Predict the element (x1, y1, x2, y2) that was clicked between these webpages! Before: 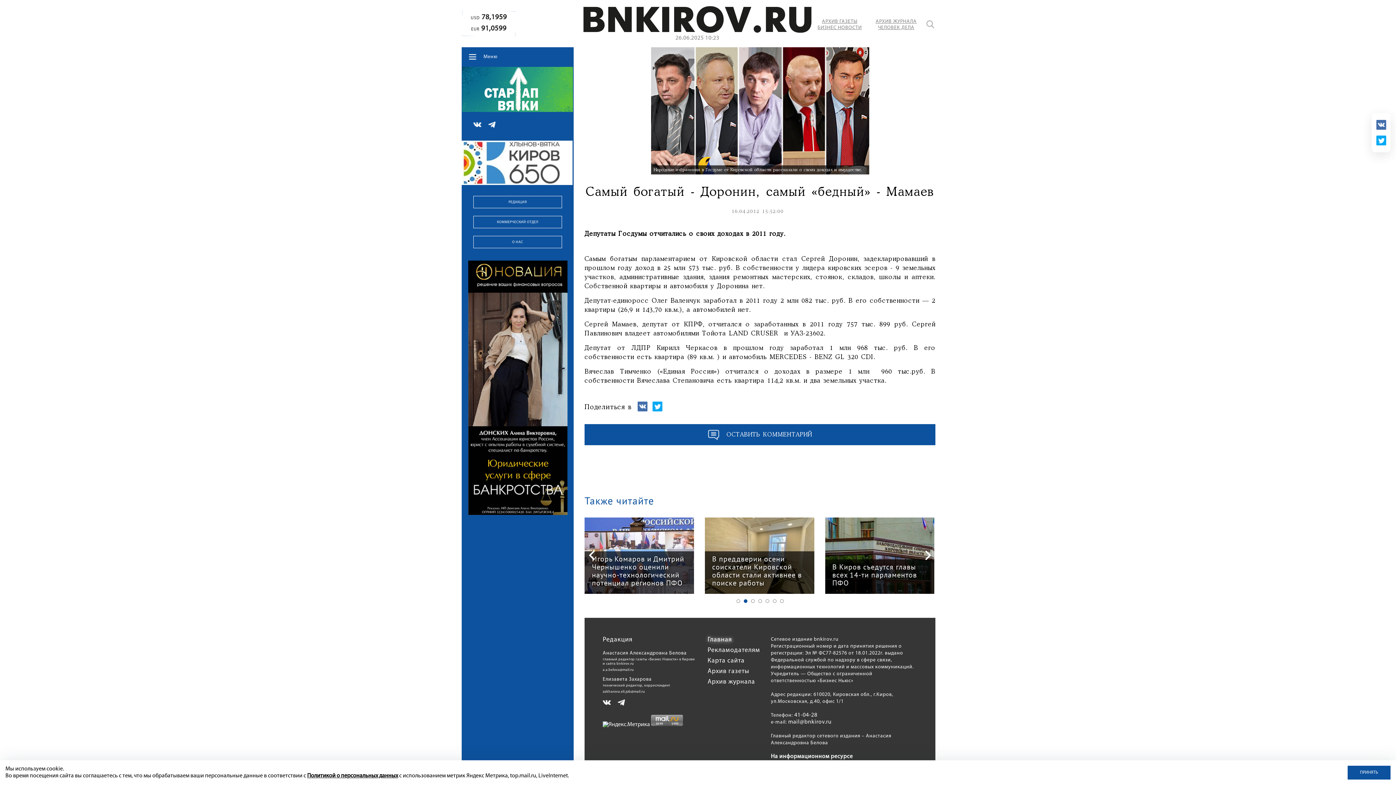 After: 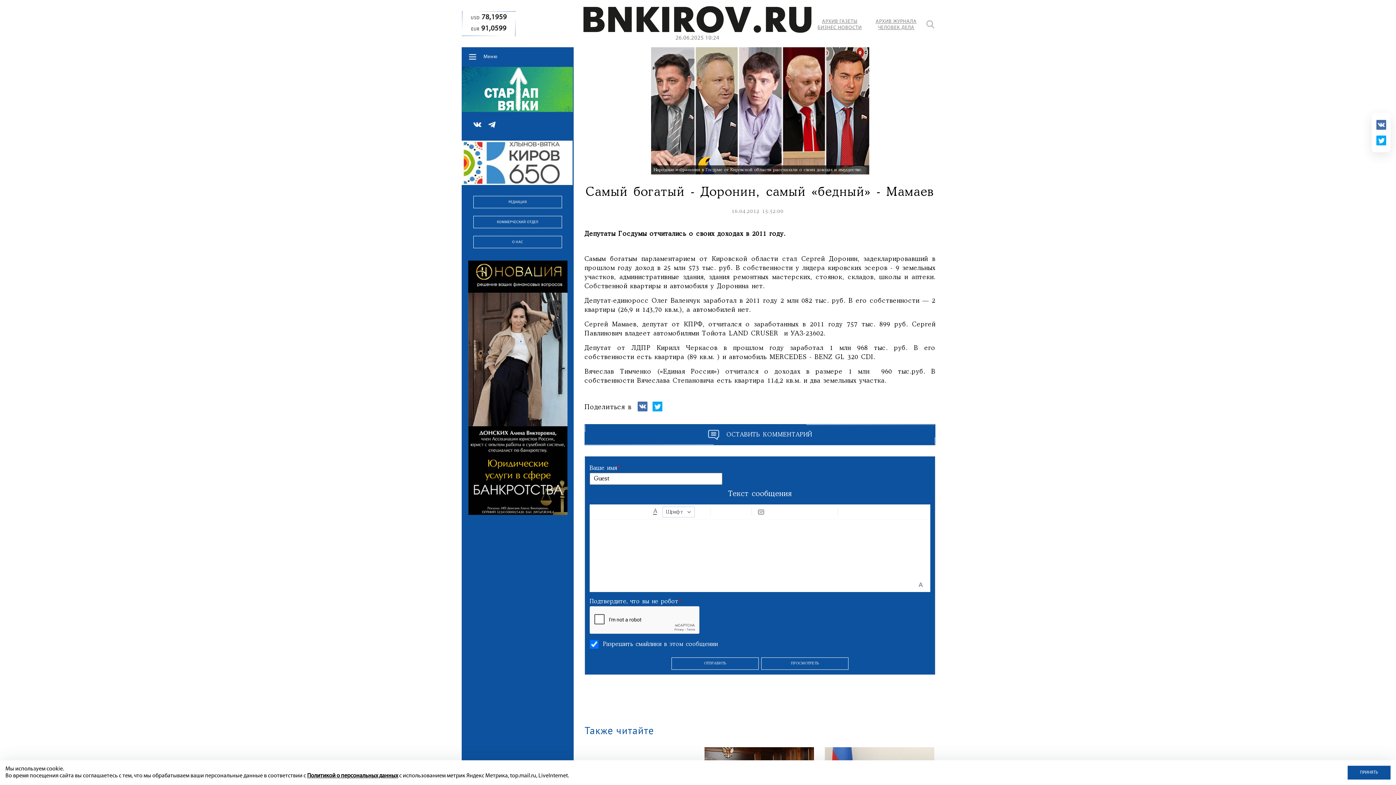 Action: bbox: (584, 424, 935, 445) label: ОСТАВИТЬ КОММЕНТАРИЙ